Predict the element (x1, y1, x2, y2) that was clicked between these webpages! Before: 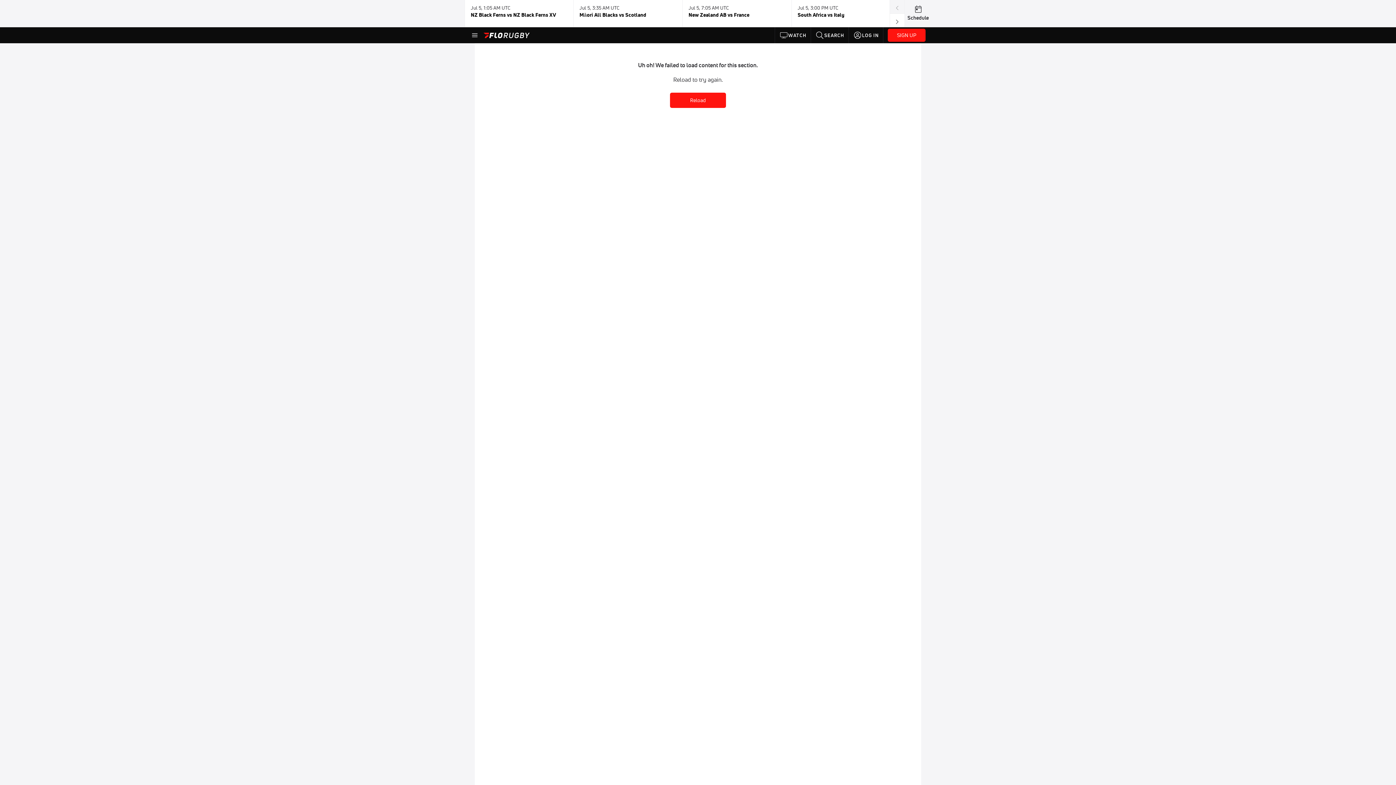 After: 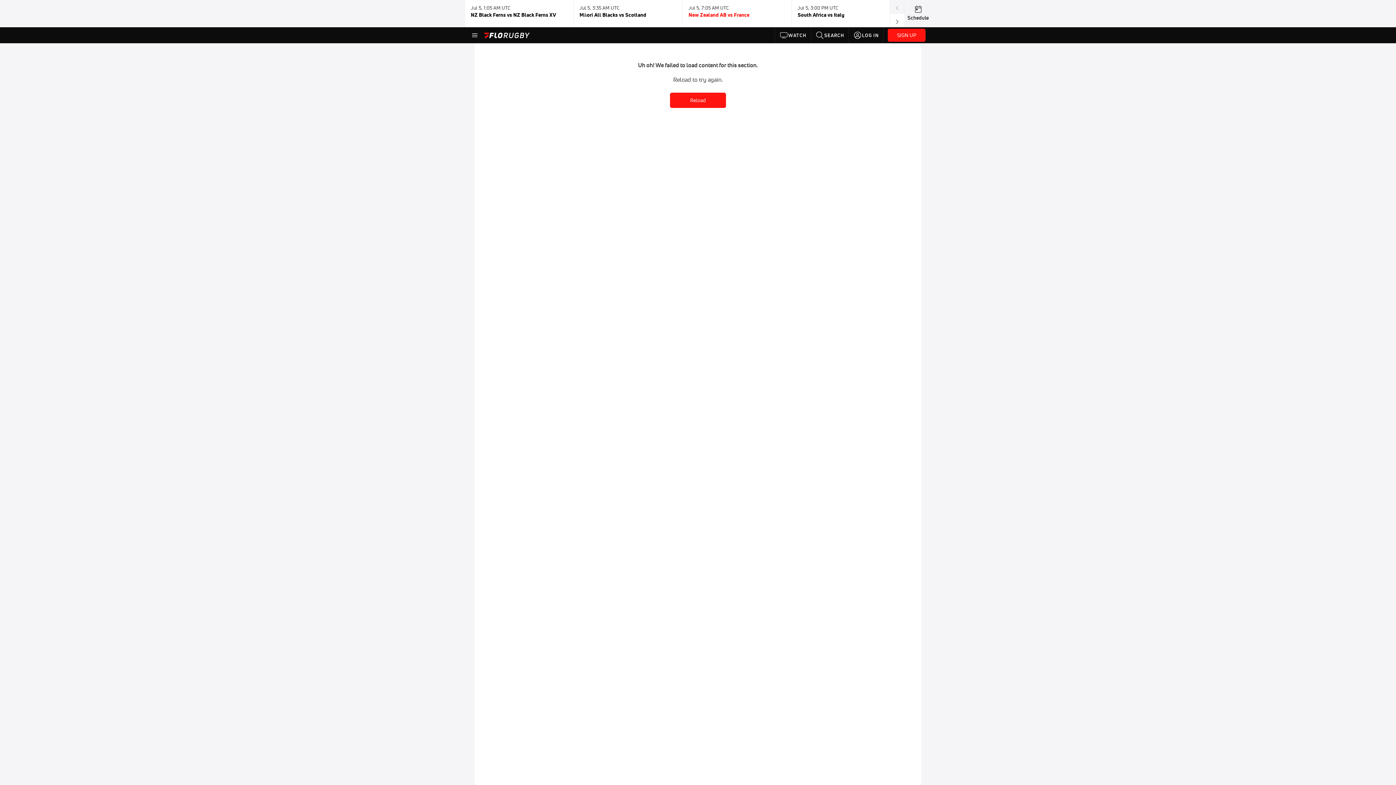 Action: bbox: (688, 2, 785, 24) label: Jul 5, 7:05 AM UTC

New Zealand AB vs France